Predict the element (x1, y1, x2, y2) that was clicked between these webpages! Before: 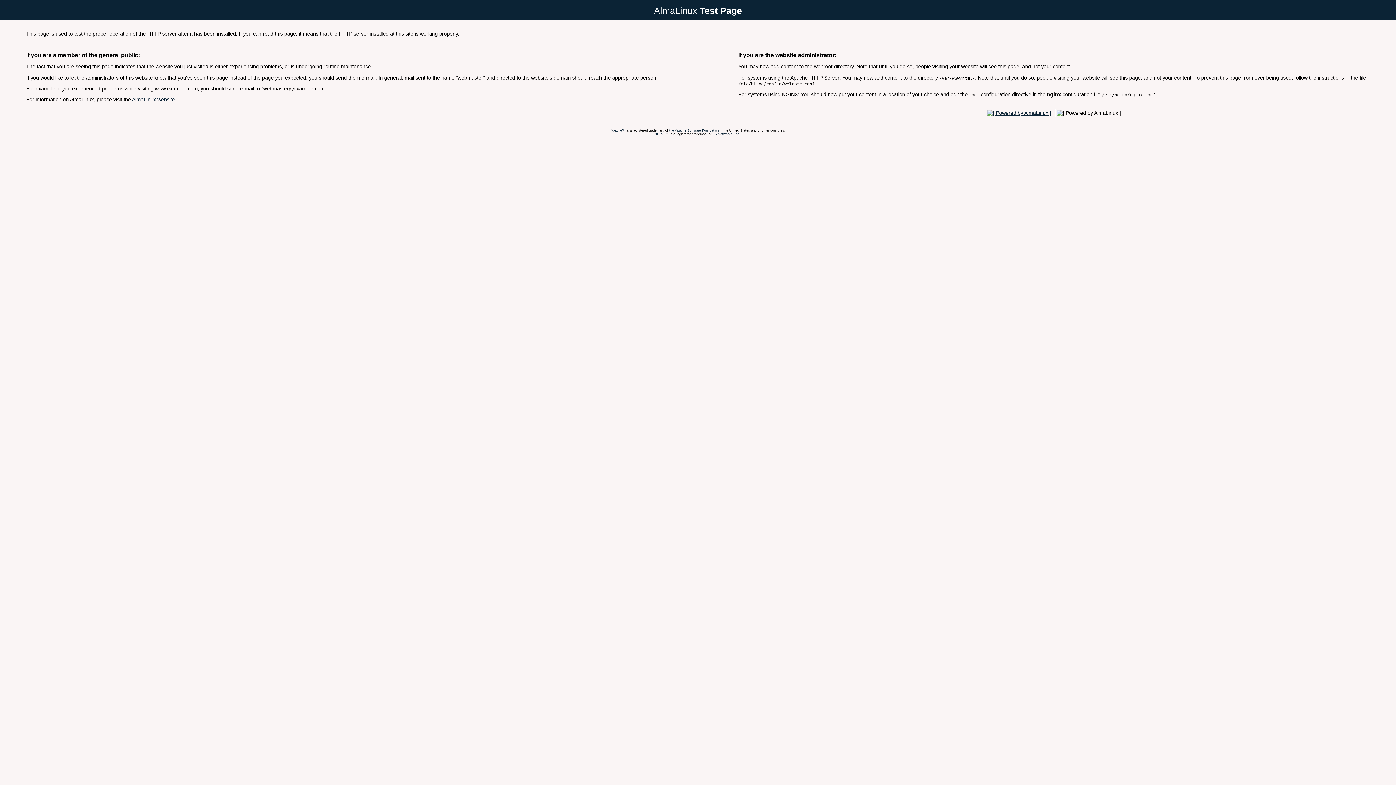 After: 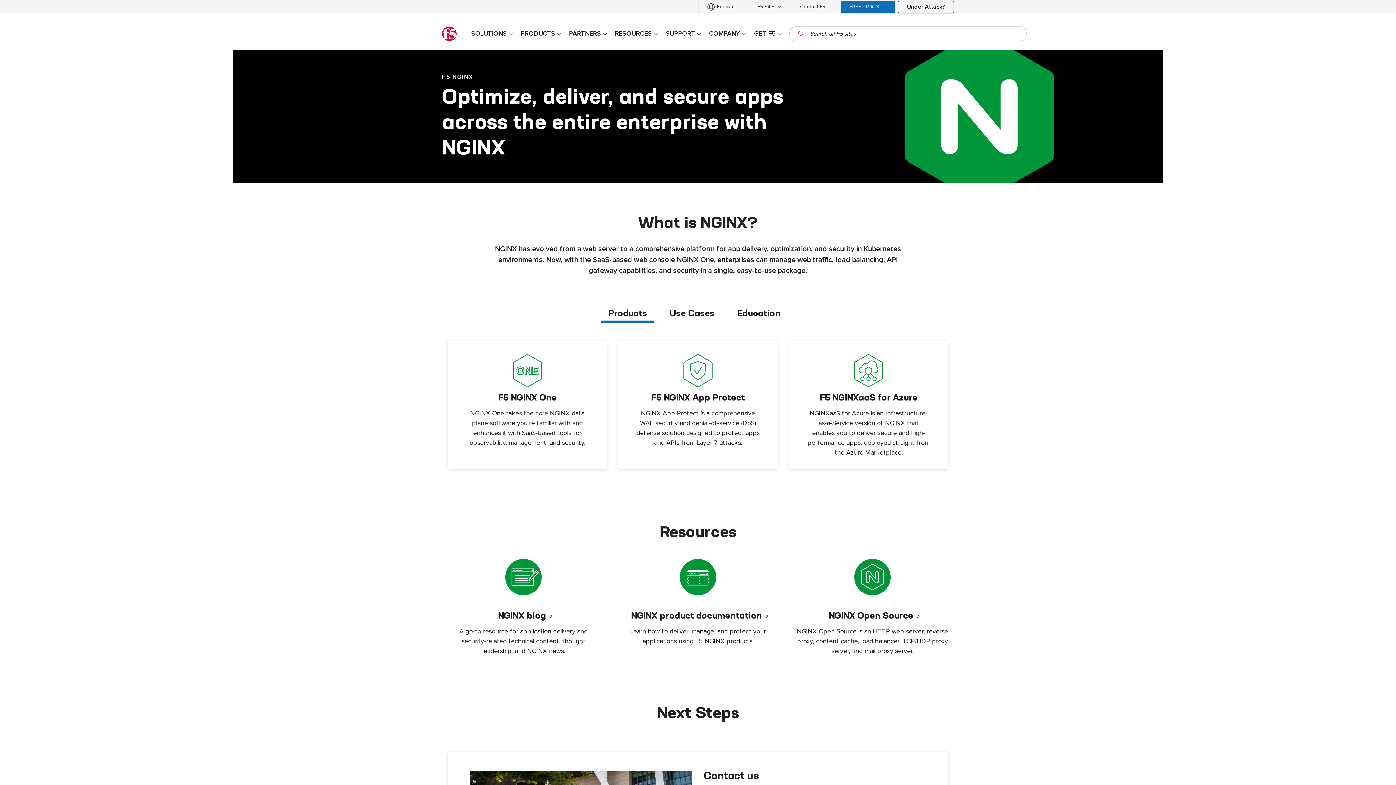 Action: bbox: (654, 132, 668, 135) label: NGINX™